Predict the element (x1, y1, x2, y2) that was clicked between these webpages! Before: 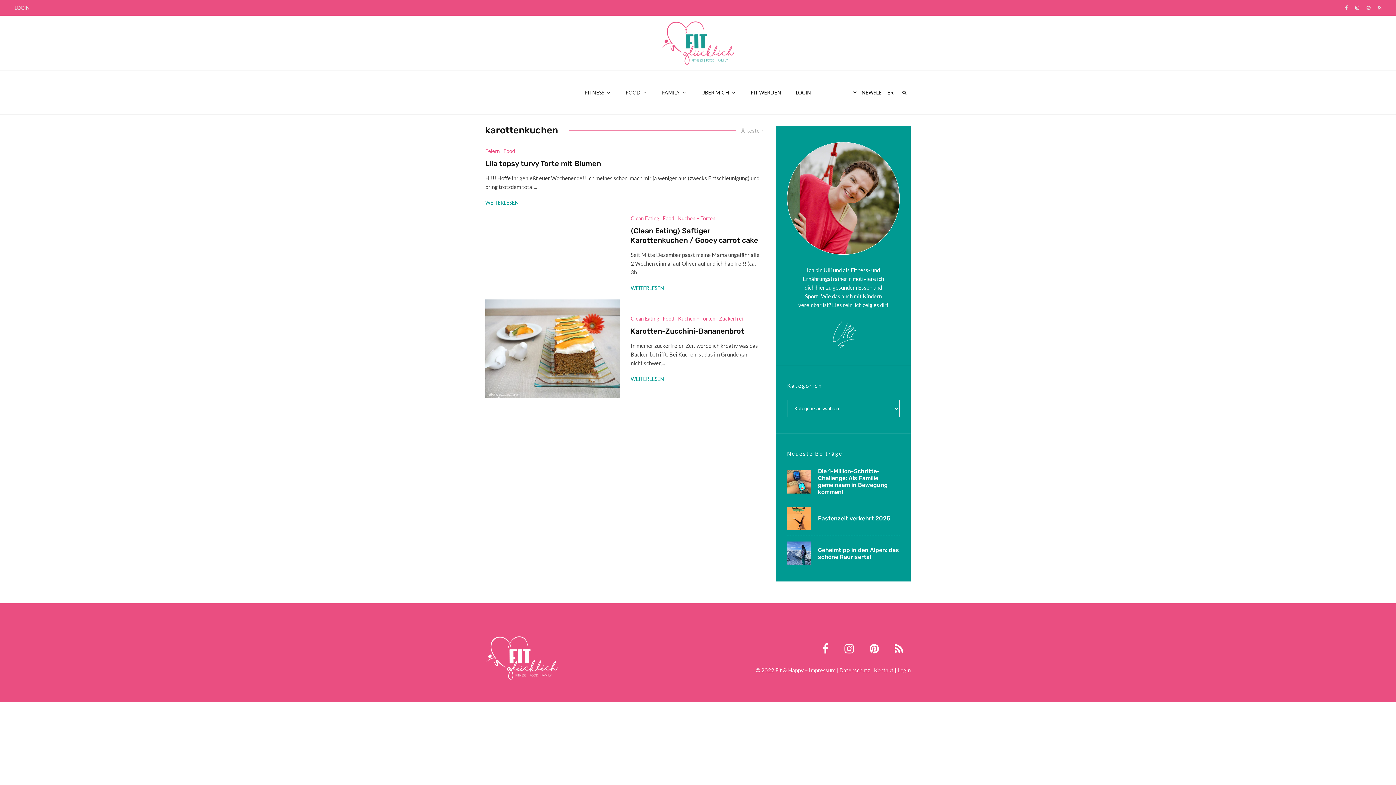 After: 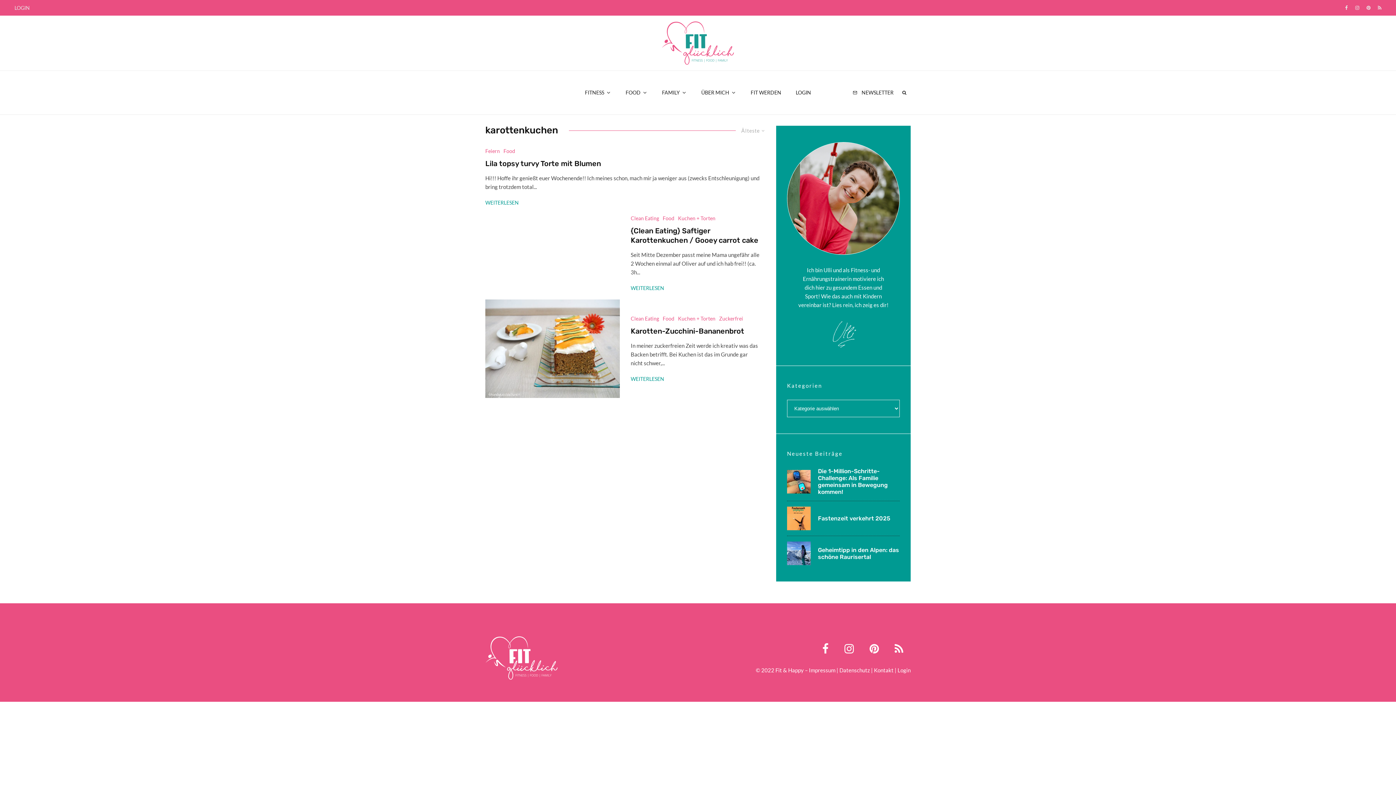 Action: bbox: (1341, 1, 1352, 13) label: Facebook